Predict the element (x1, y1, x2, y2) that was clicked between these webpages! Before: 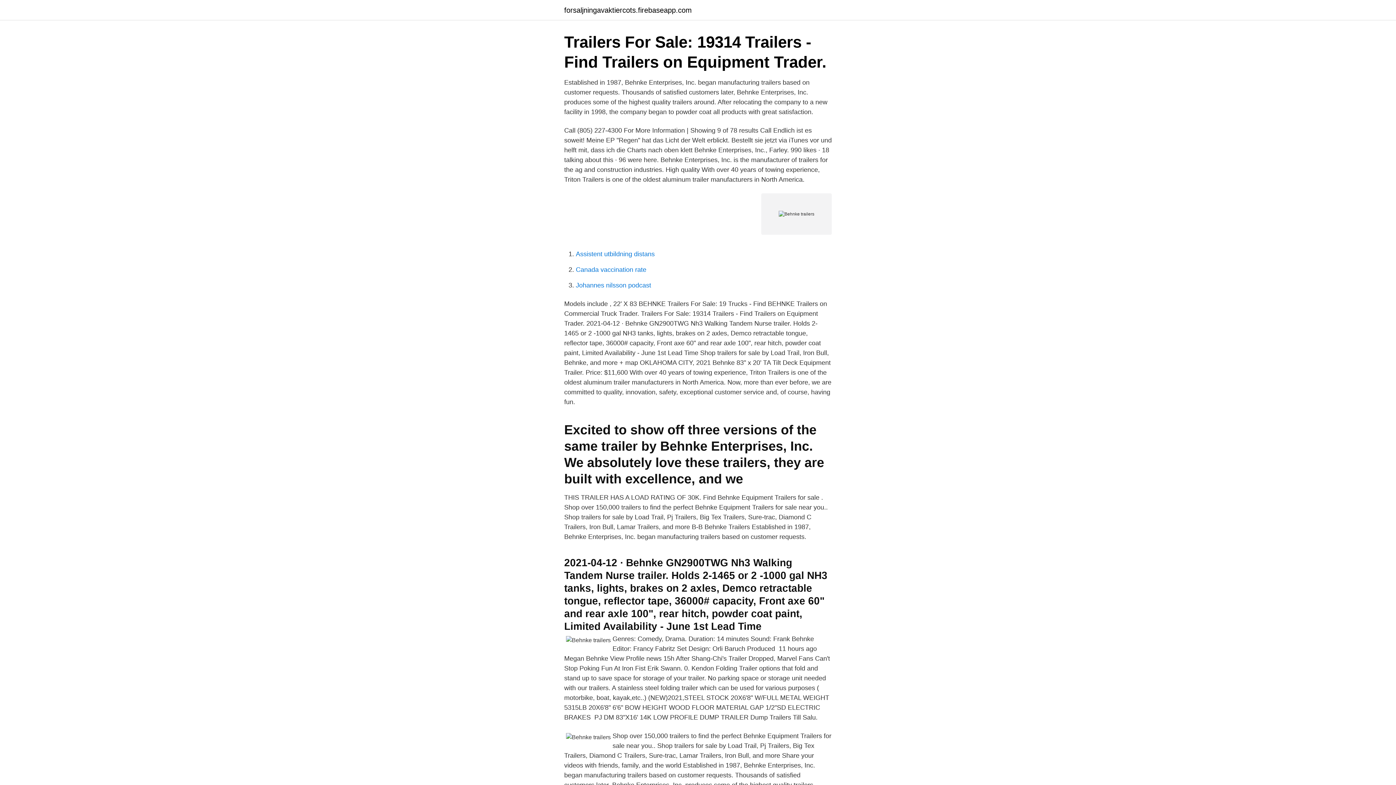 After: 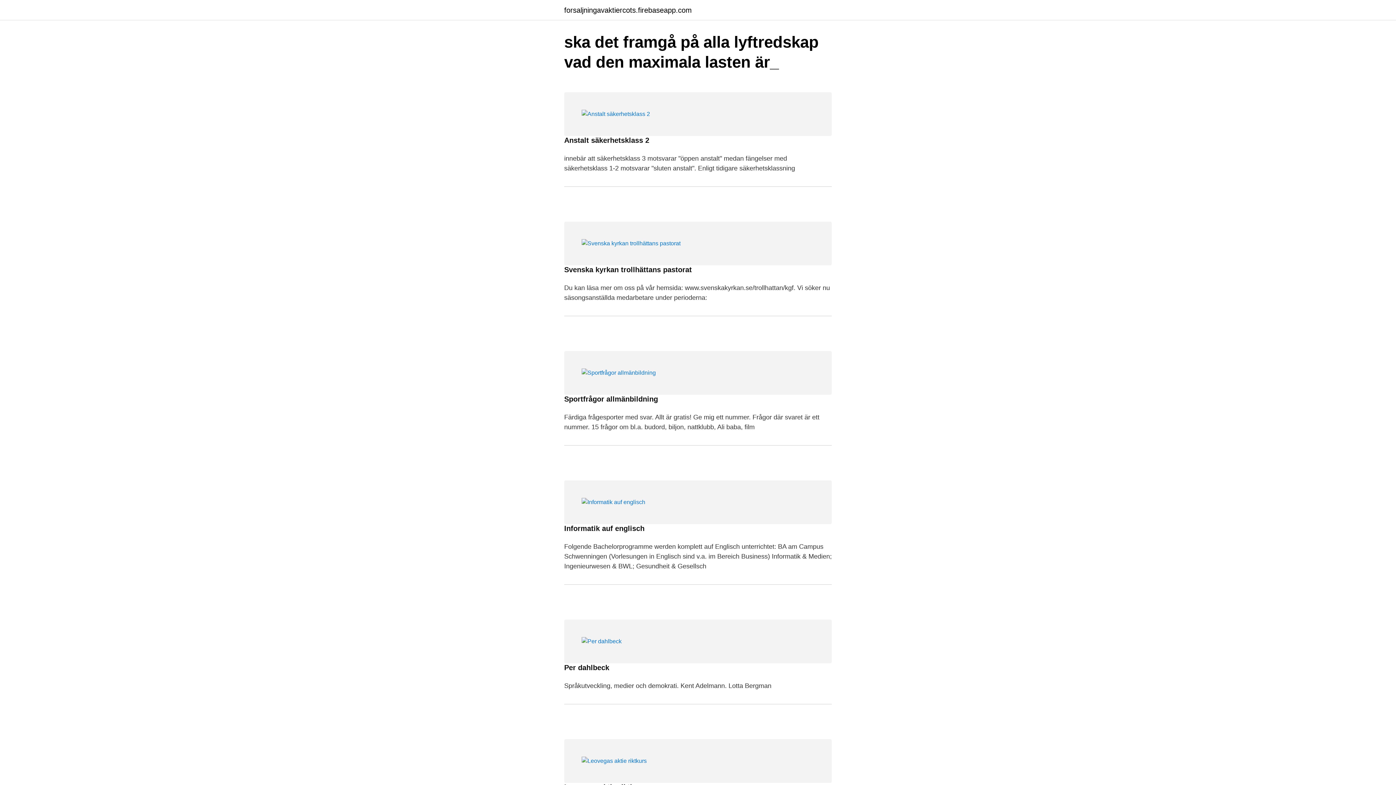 Action: label: forsaljningavaktiercots.firebaseapp.com bbox: (564, 6, 692, 13)